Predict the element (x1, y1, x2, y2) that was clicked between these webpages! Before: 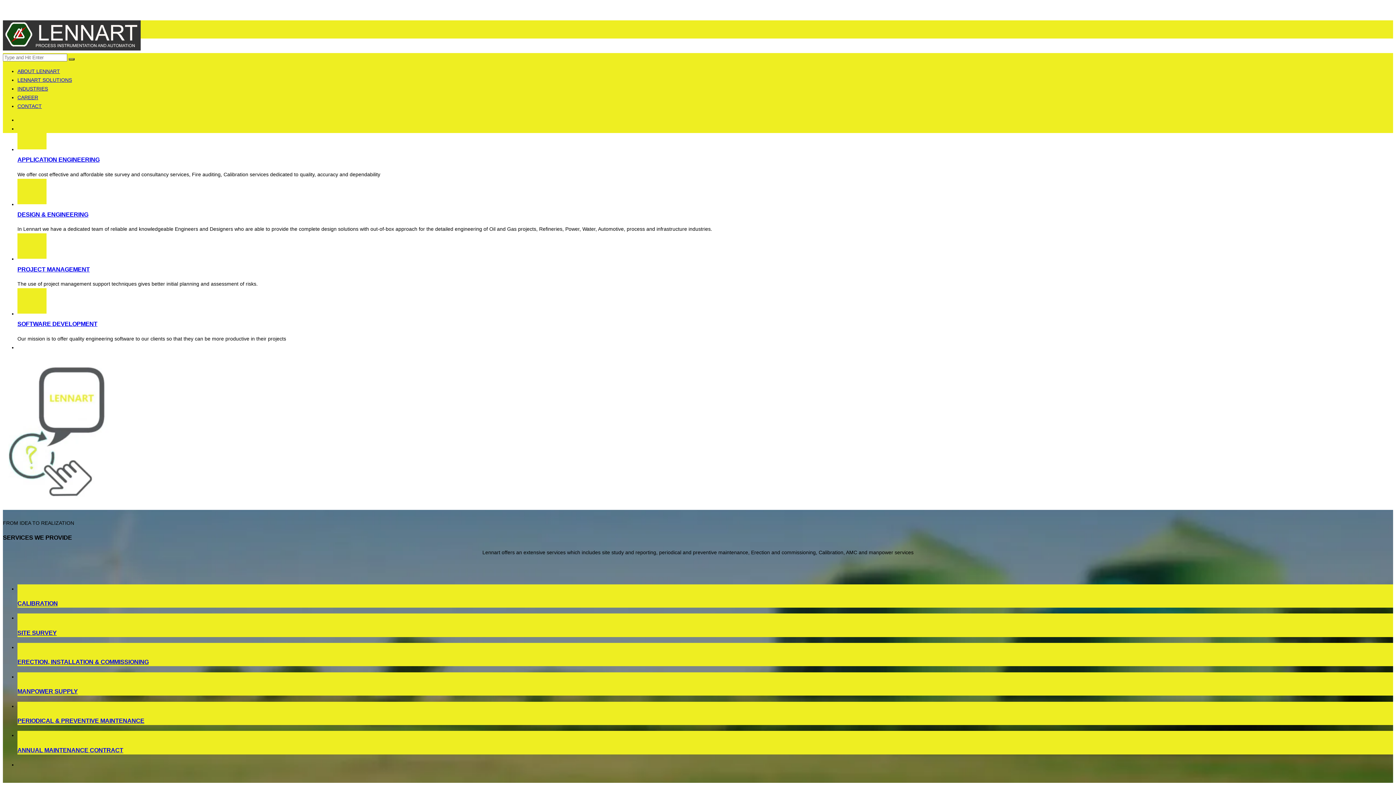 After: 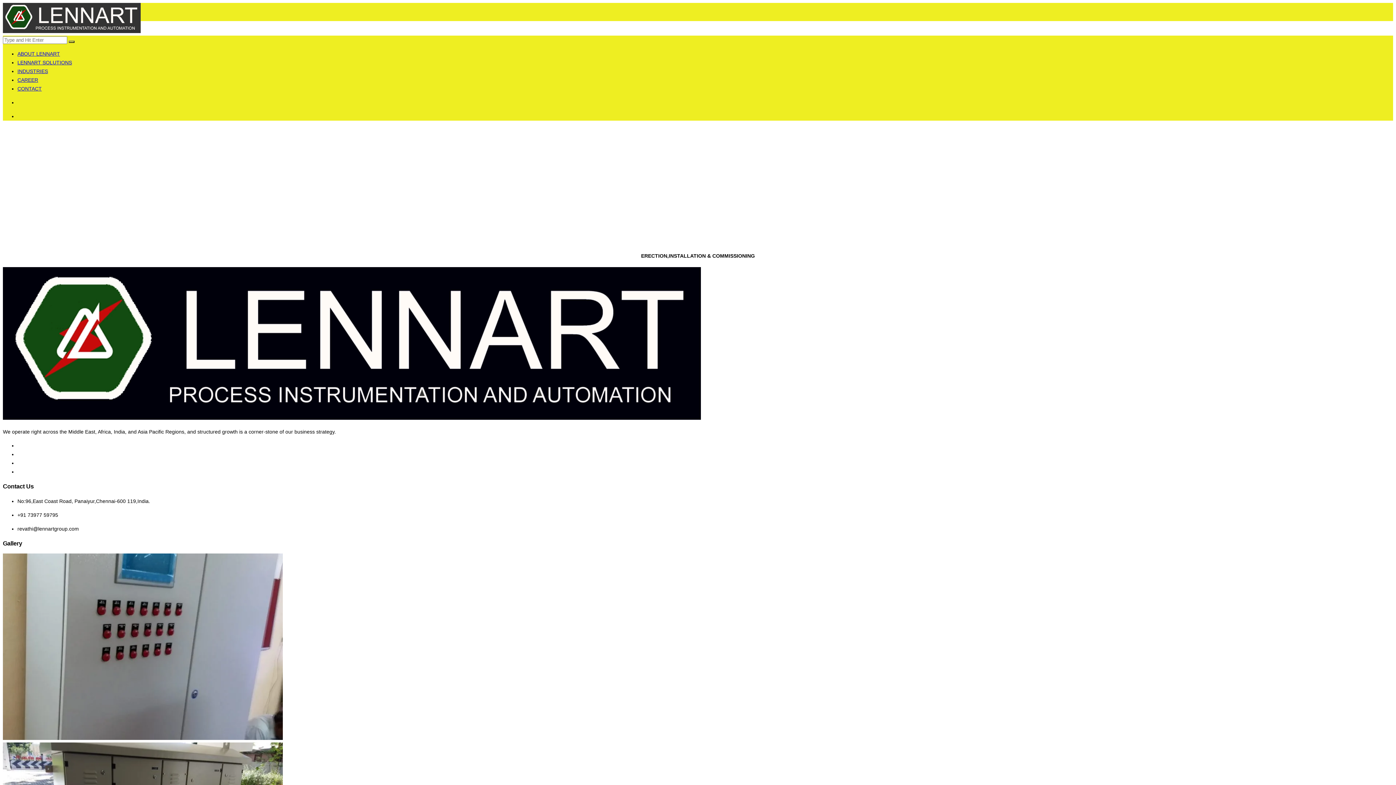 Action: bbox: (17, 659, 148, 665) label: ERECTION, INSTALLATION & COMMISSIONING